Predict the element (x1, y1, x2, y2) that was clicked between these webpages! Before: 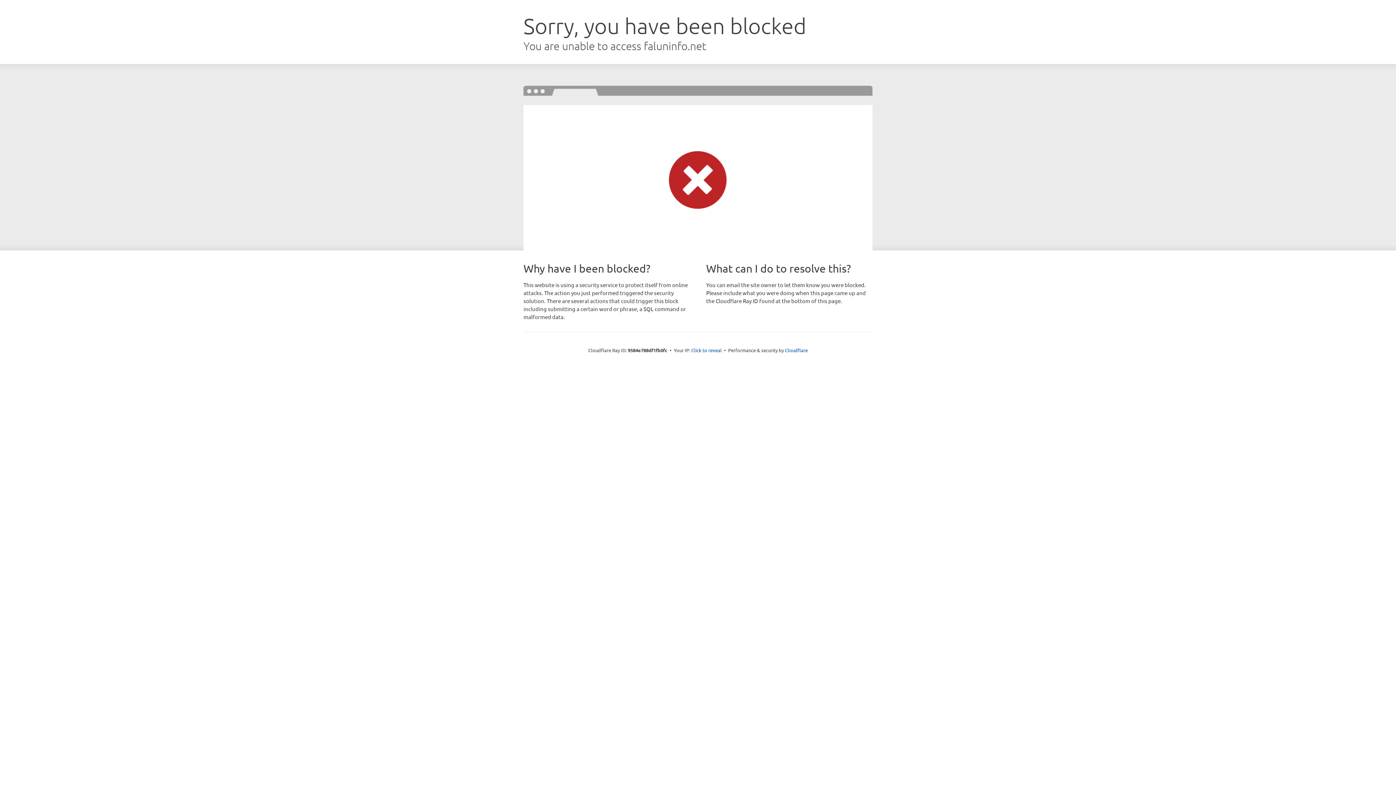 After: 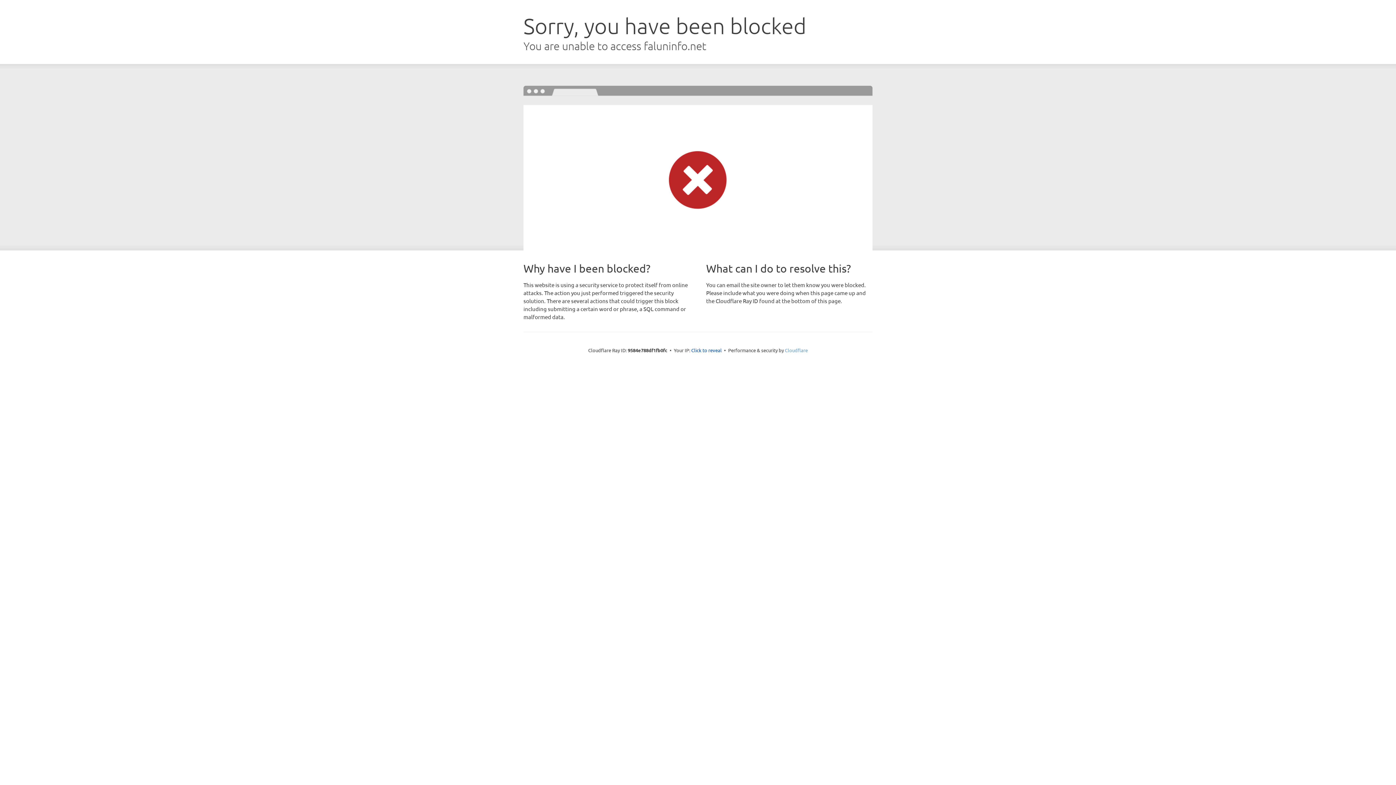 Action: label: Cloudflare bbox: (785, 347, 808, 353)